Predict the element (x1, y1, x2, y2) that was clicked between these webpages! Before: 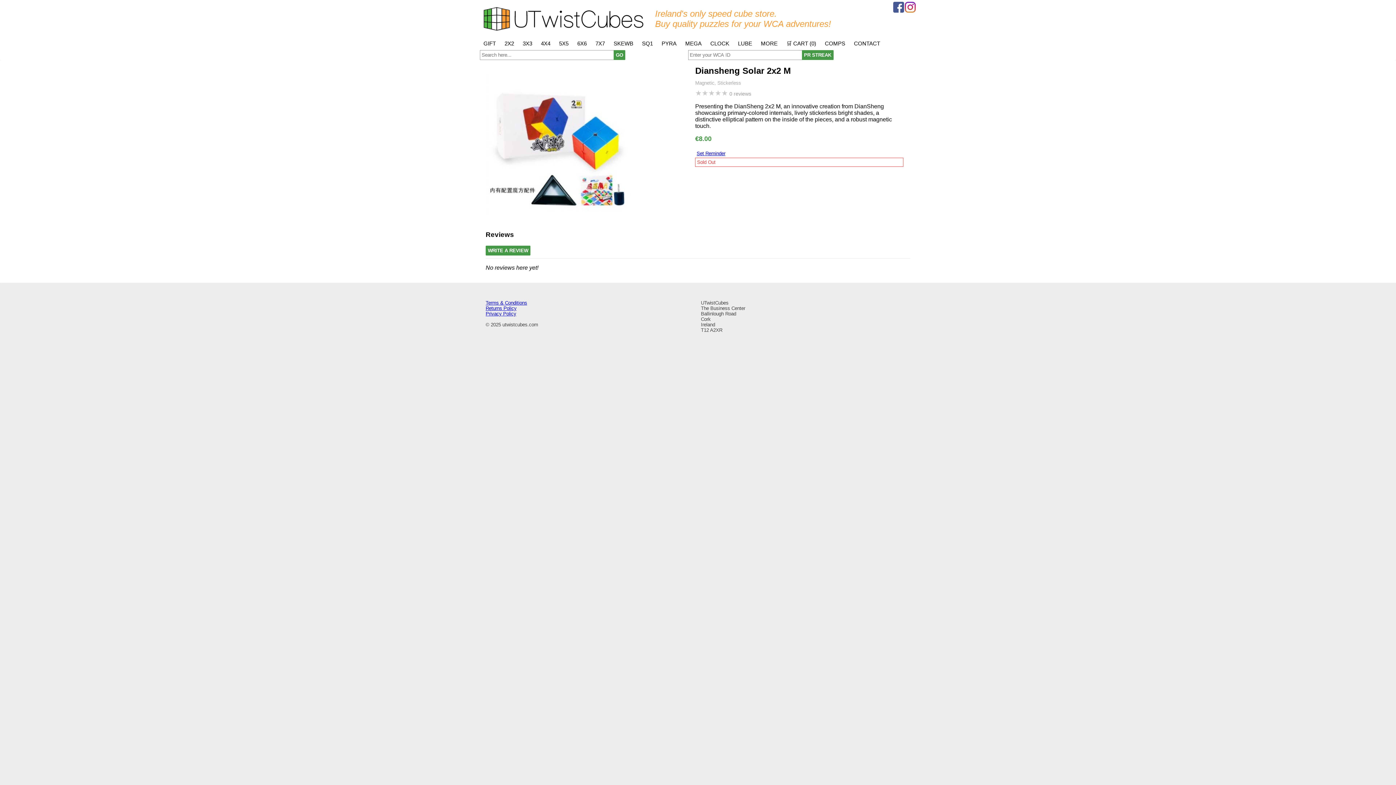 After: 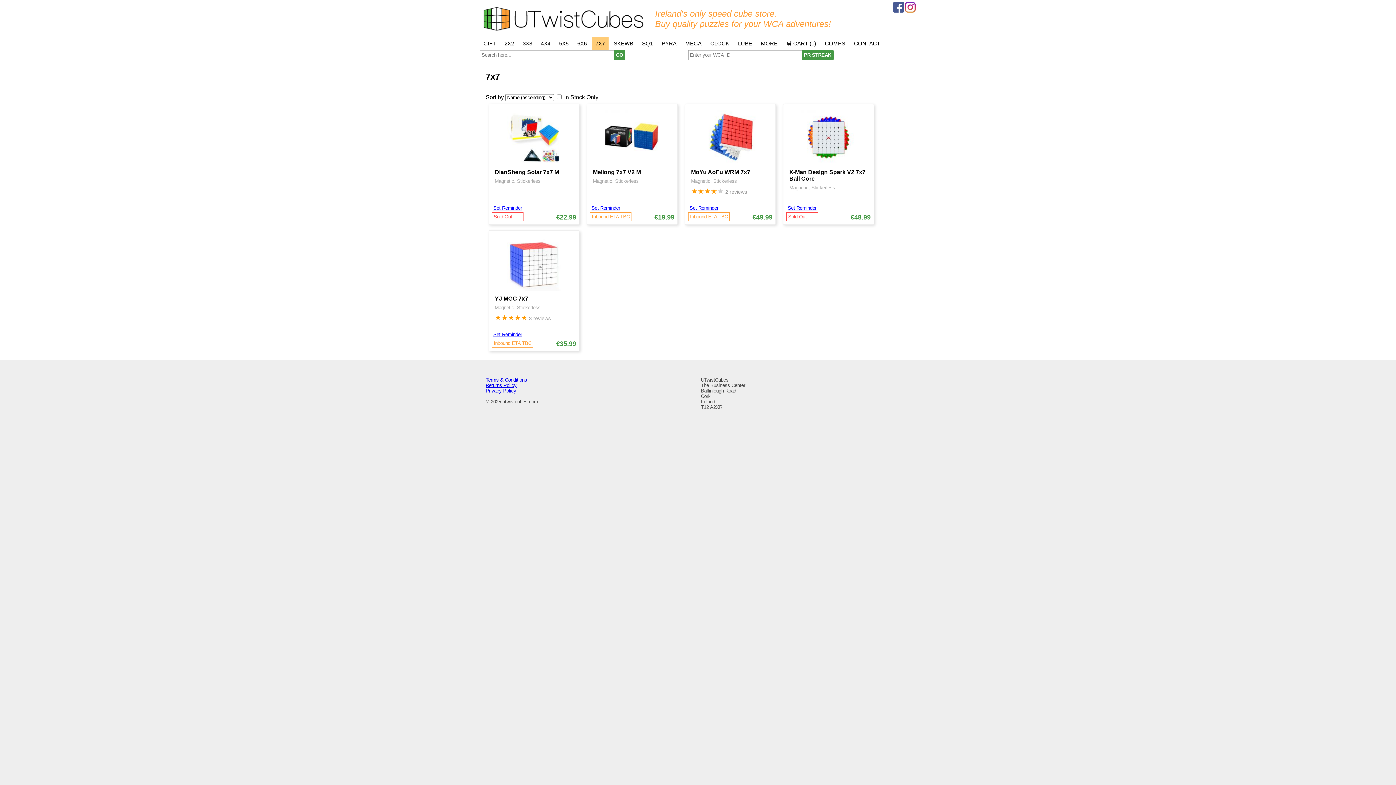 Action: label: 7X7 bbox: (592, 36, 608, 50)